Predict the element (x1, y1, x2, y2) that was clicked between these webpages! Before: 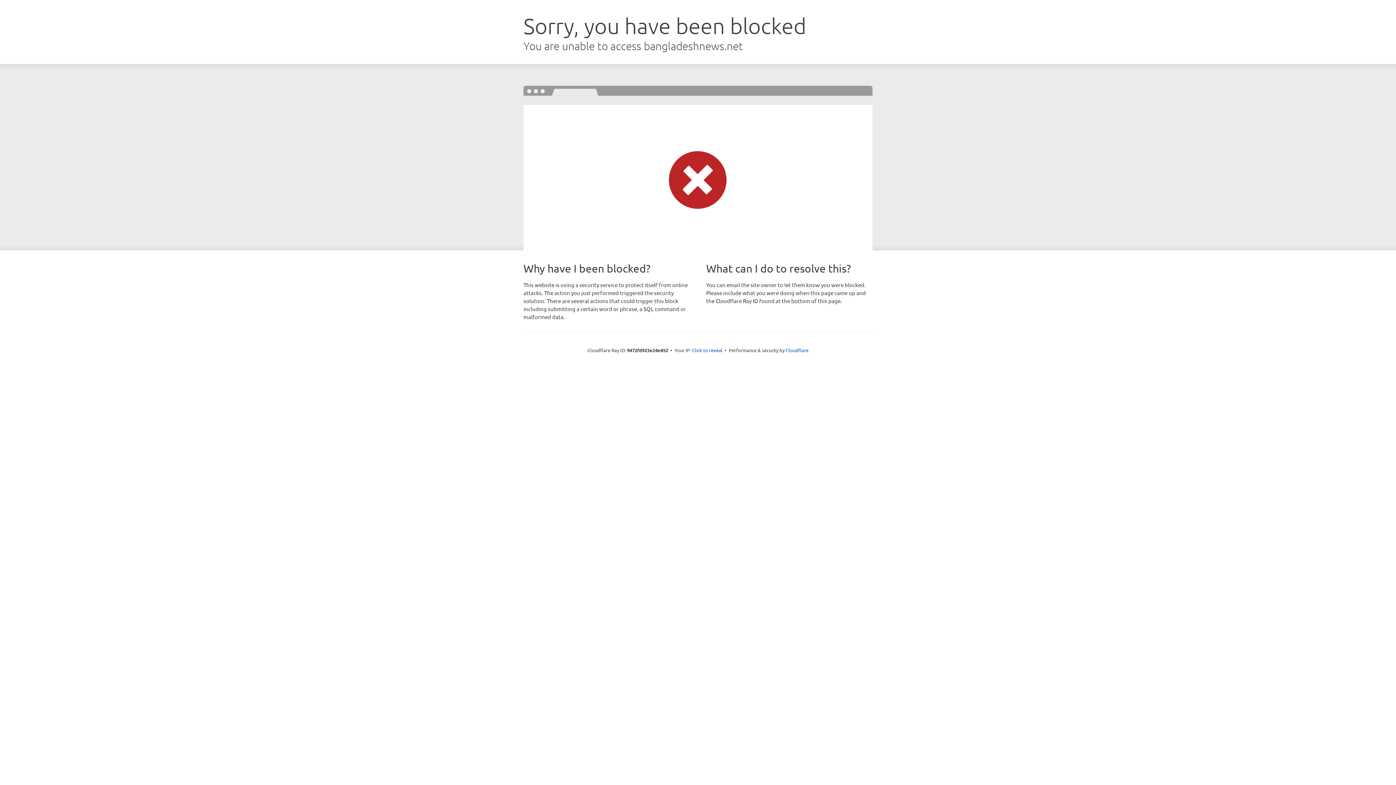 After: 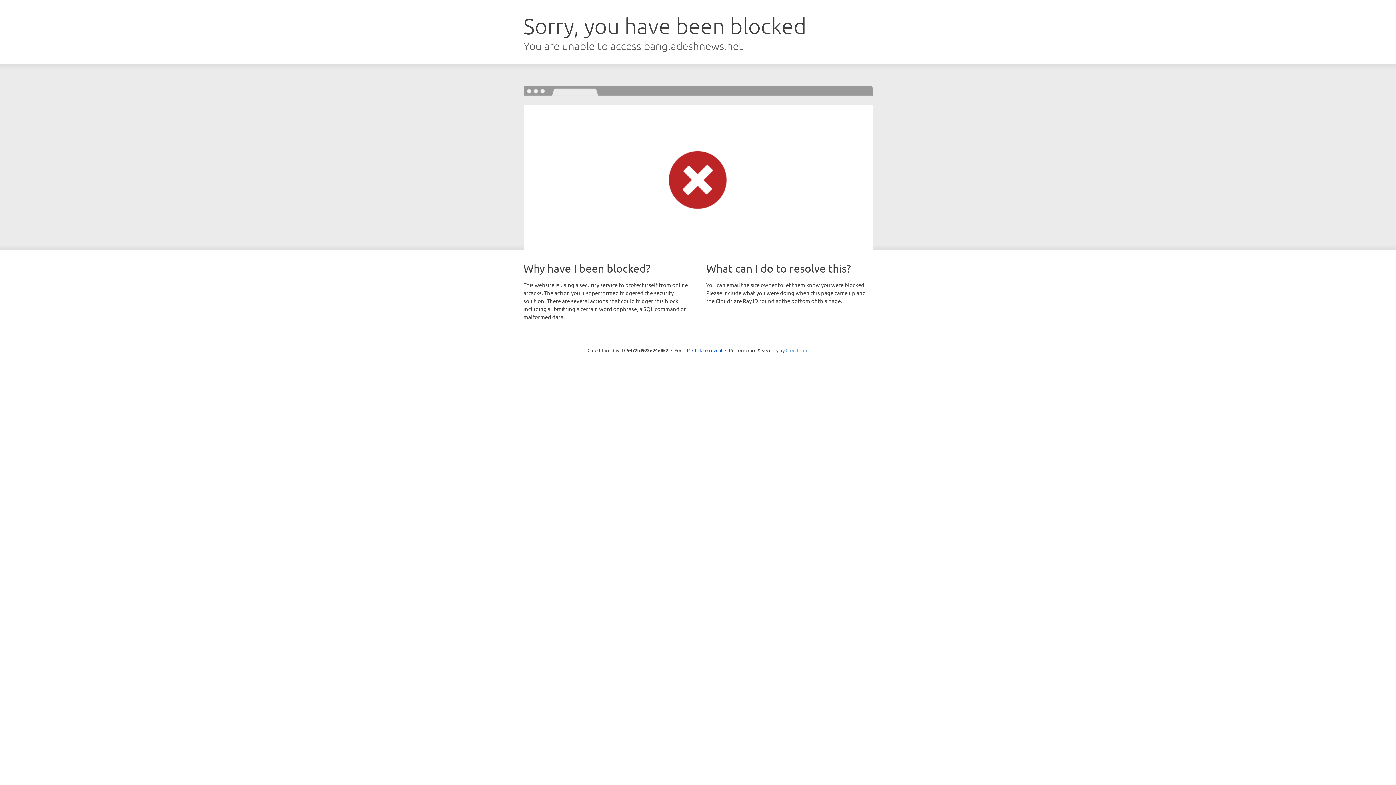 Action: bbox: (785, 347, 808, 353) label: Cloudflare